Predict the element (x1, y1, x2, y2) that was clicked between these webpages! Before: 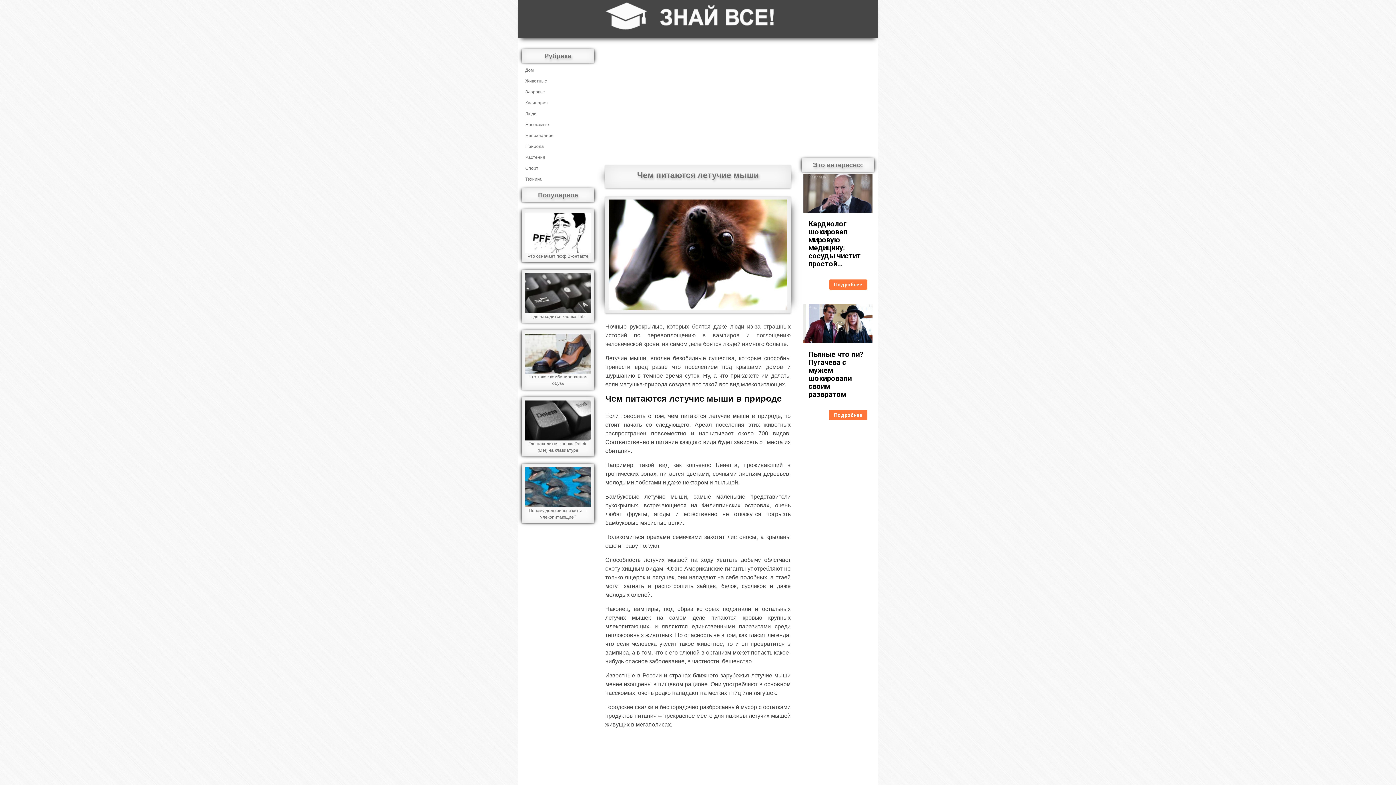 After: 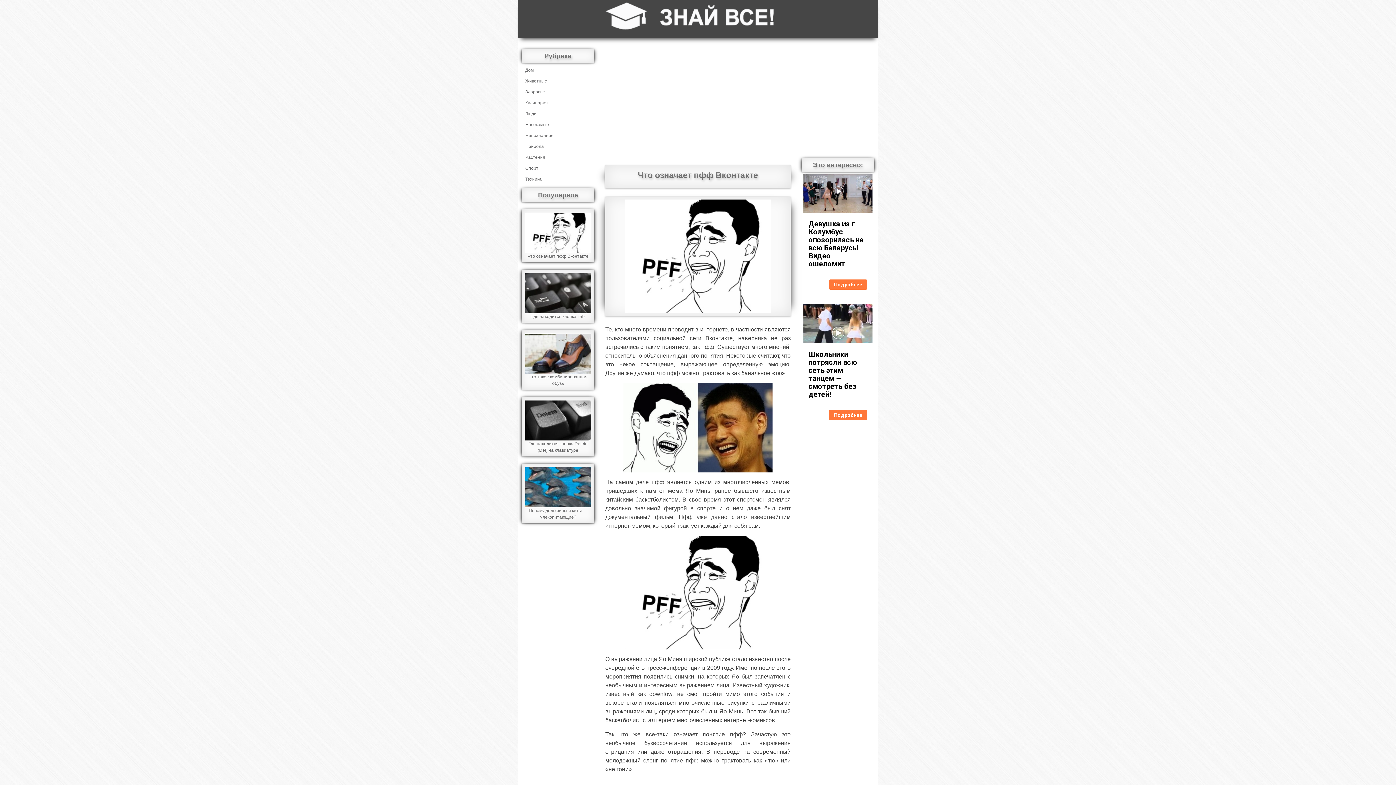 Action: label: Что означает пфф Вконтакте bbox: (527, 253, 588, 258)